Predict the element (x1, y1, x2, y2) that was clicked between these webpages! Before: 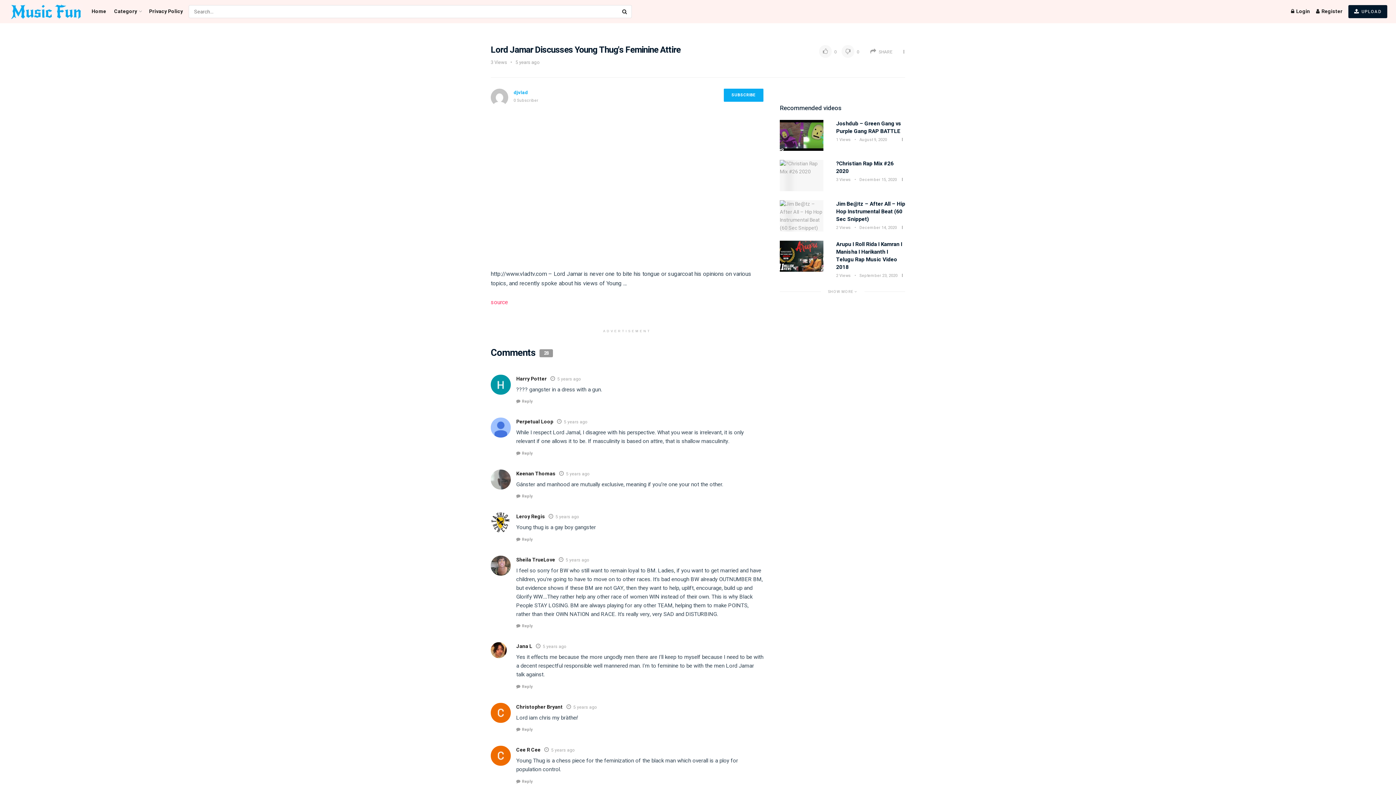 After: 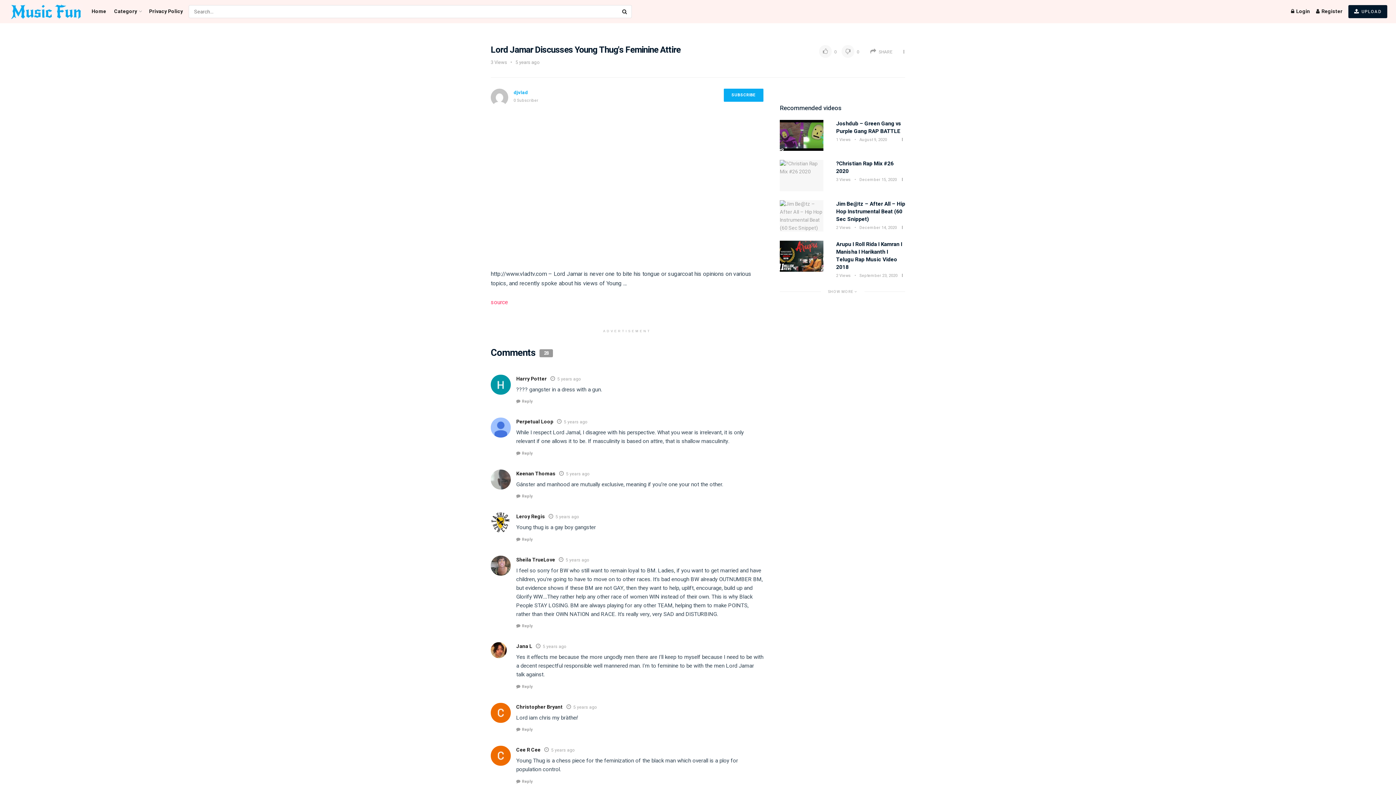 Action: bbox: (515, 58, 540, 65) label: 5 years ago